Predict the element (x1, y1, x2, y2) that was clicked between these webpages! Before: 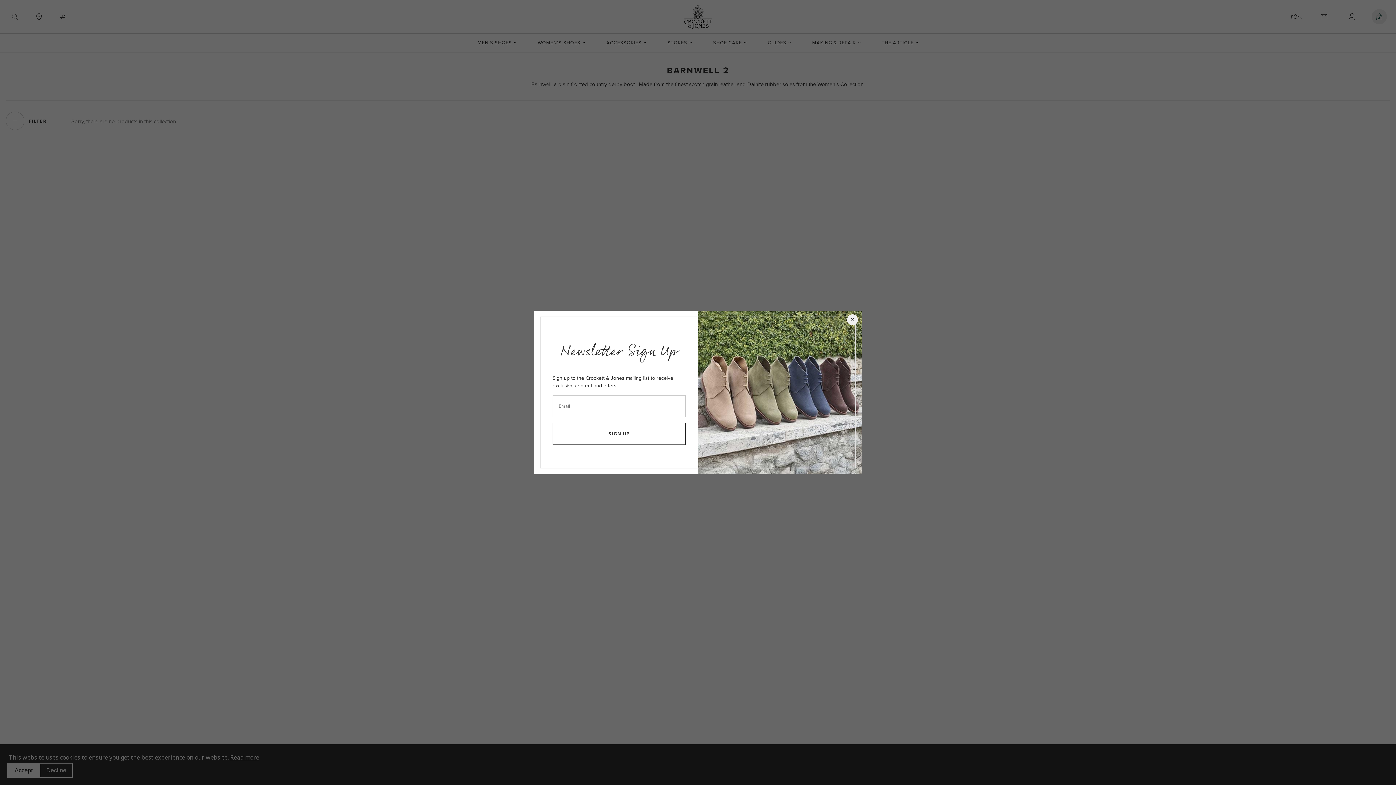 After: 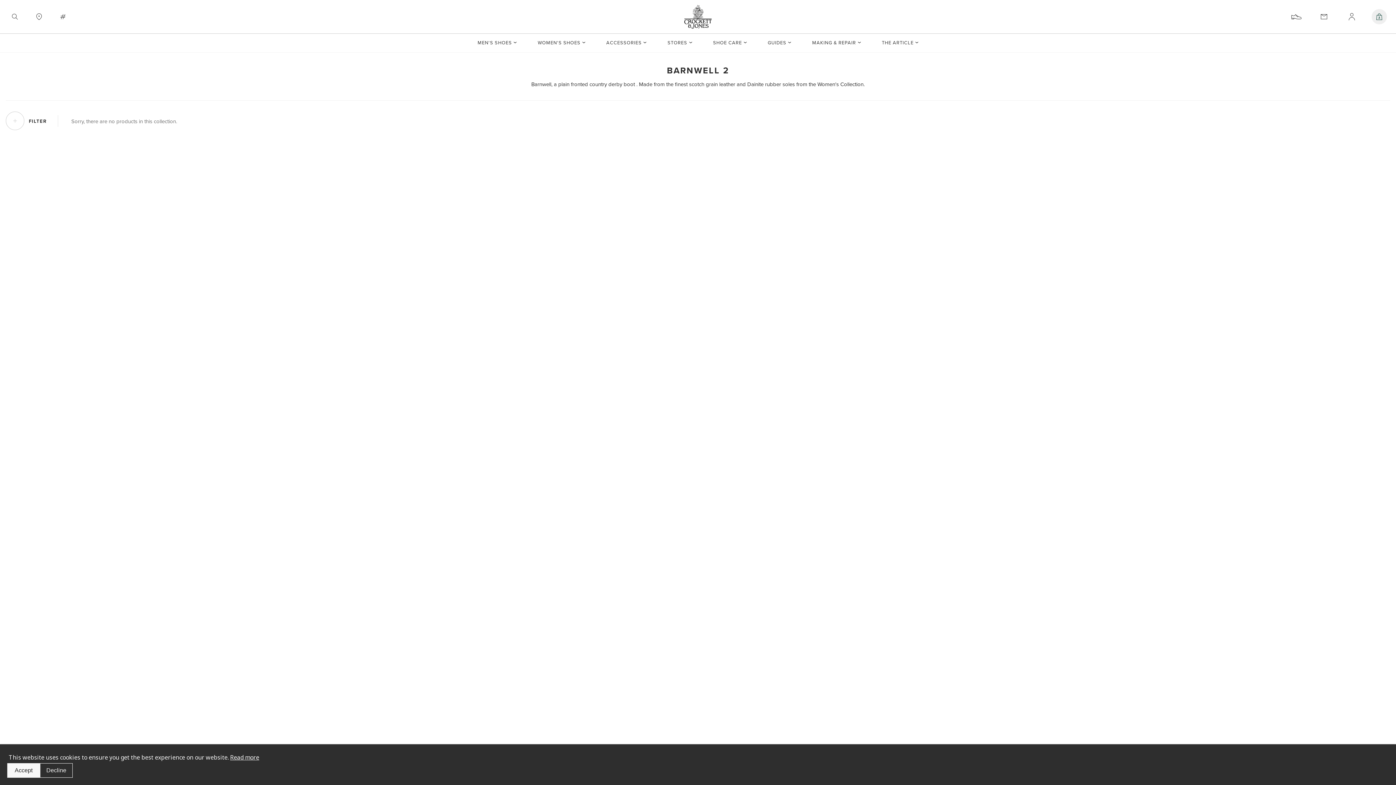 Action: bbox: (847, 314, 858, 325) label: newsletter close